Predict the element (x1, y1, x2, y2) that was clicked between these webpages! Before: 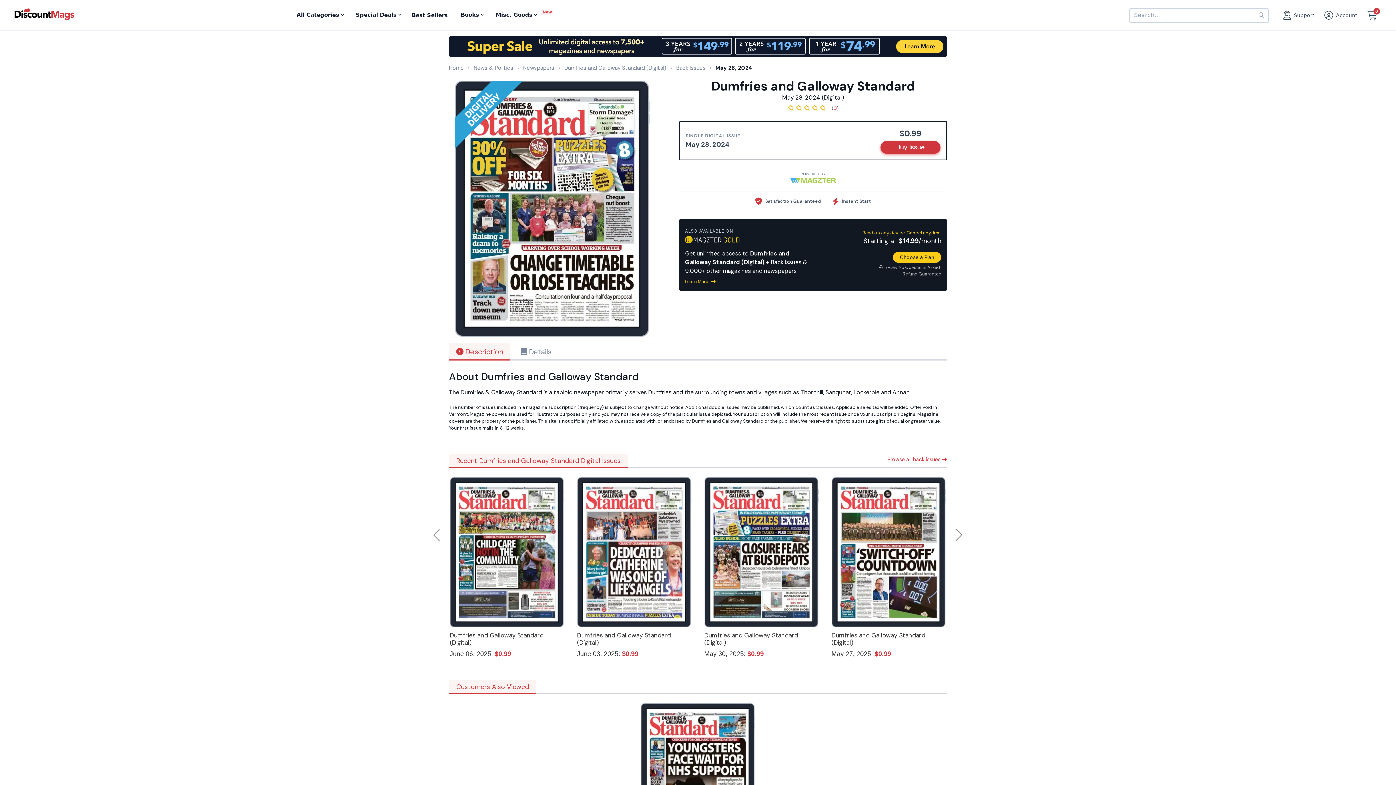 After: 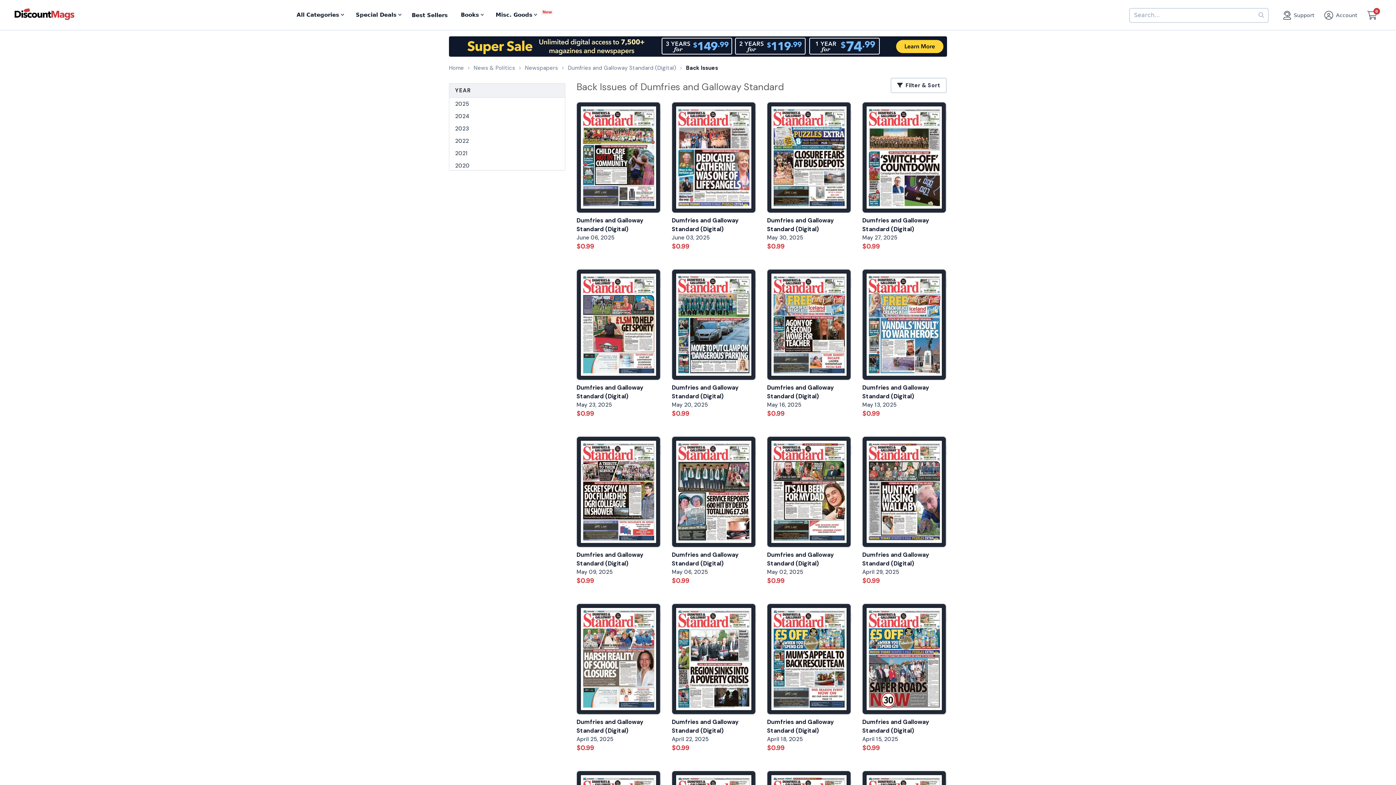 Action: bbox: (676, 64, 705, 71) label: Back Issues